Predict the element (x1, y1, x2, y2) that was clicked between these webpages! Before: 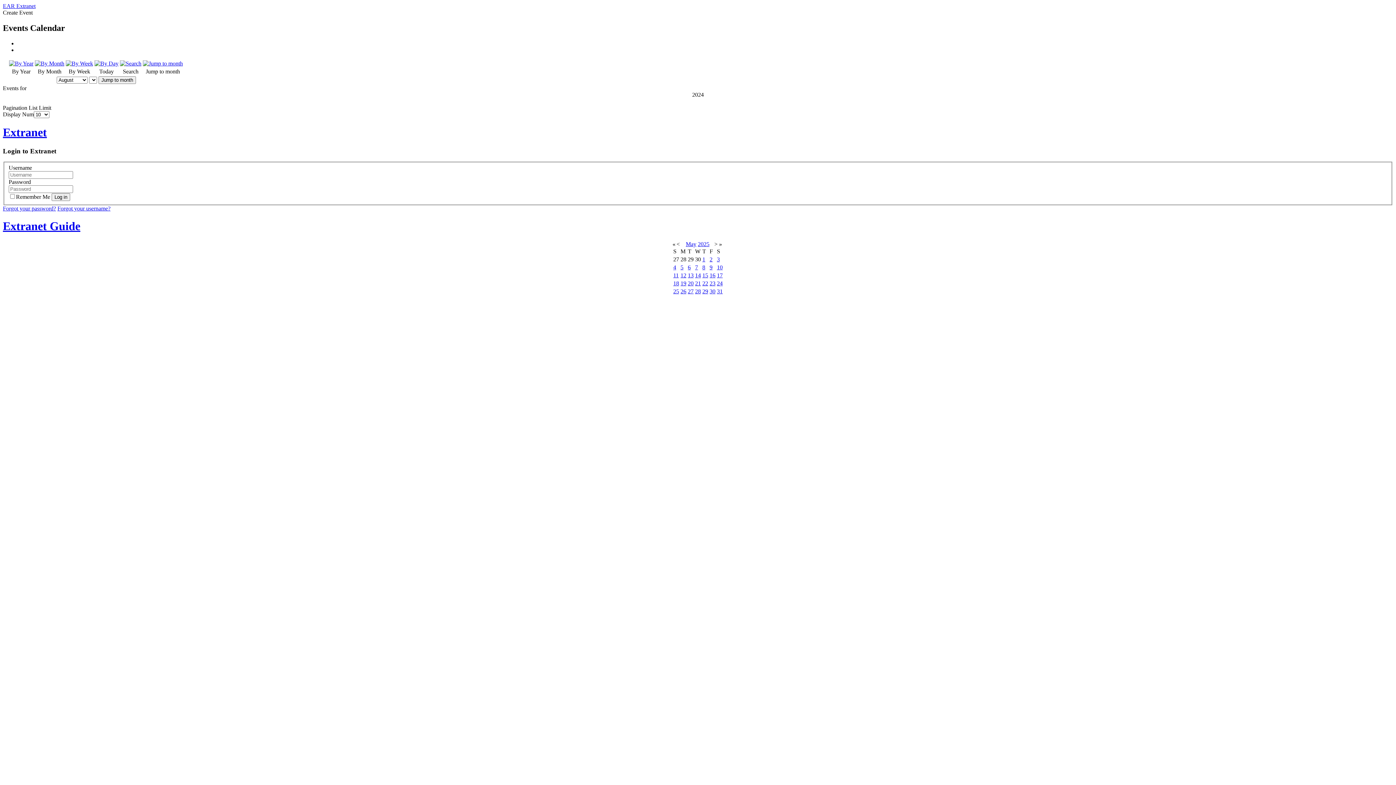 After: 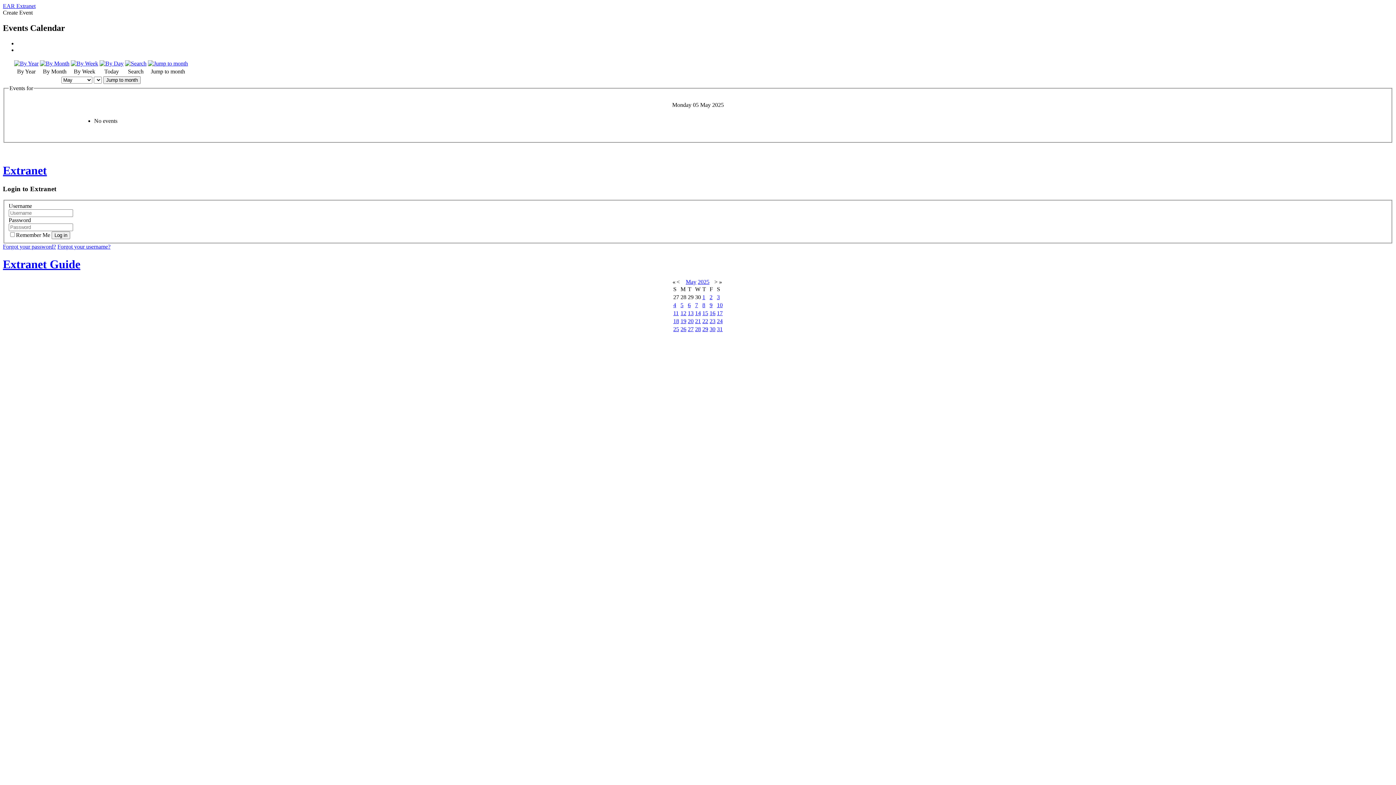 Action: bbox: (680, 264, 683, 270) label: 5